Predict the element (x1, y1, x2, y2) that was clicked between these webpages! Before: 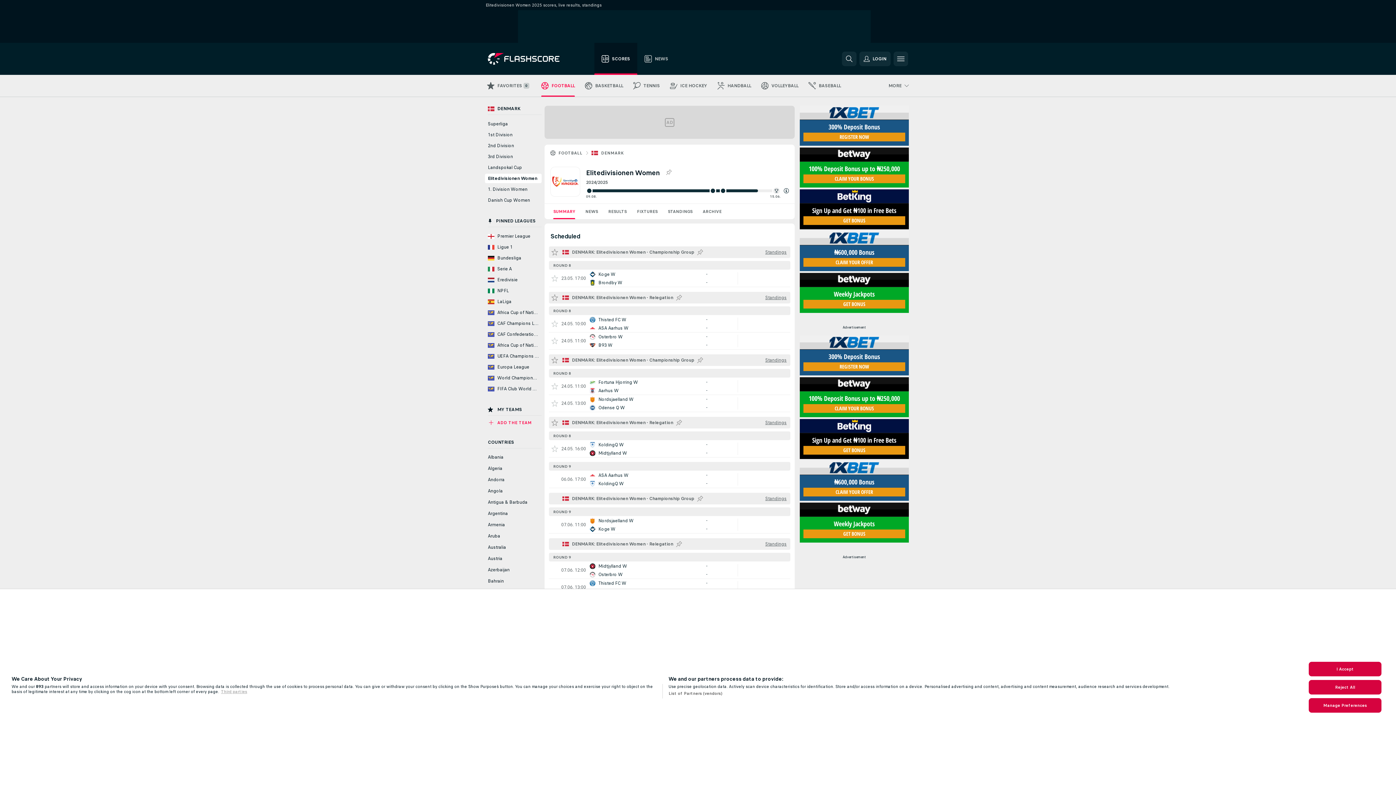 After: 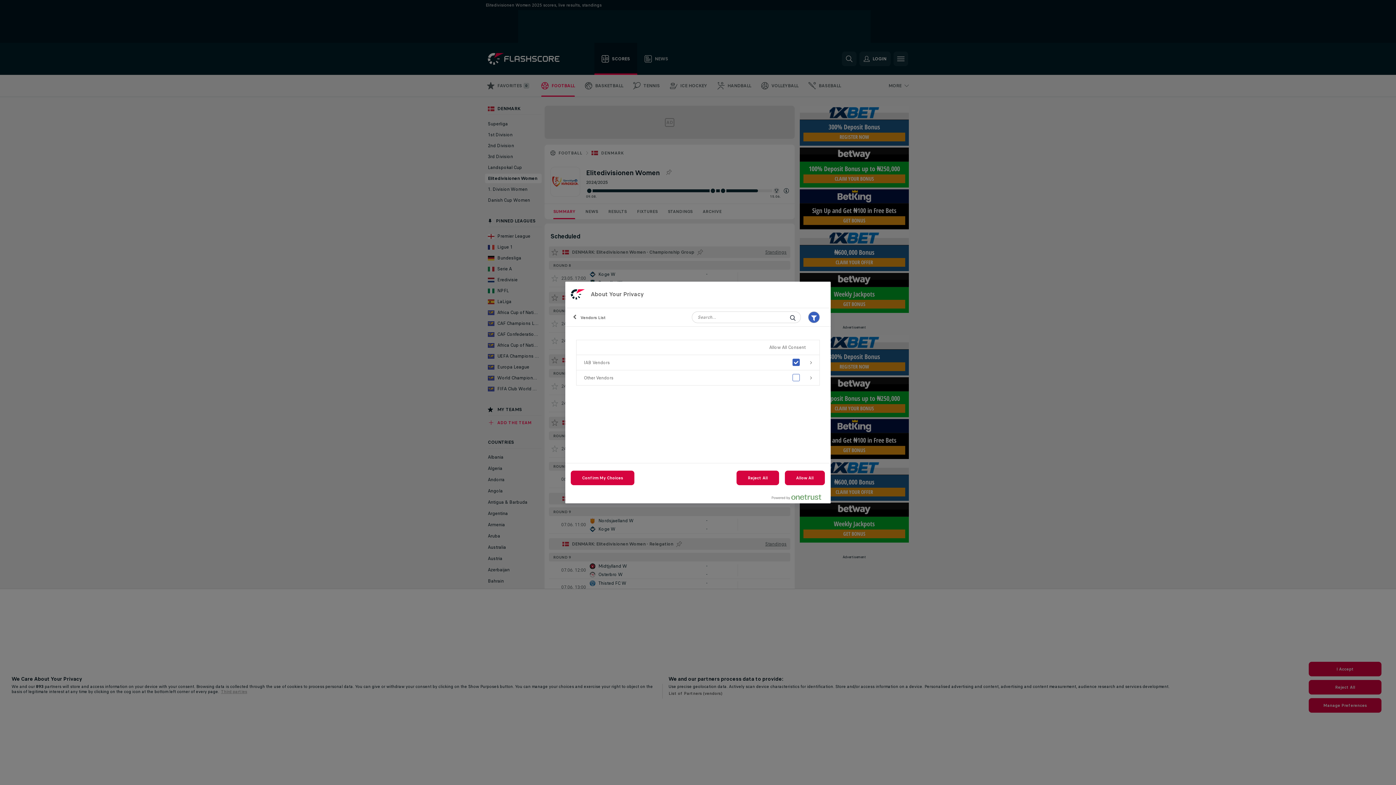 Action: bbox: (668, 691, 722, 696) label: List of Partners (vendors)